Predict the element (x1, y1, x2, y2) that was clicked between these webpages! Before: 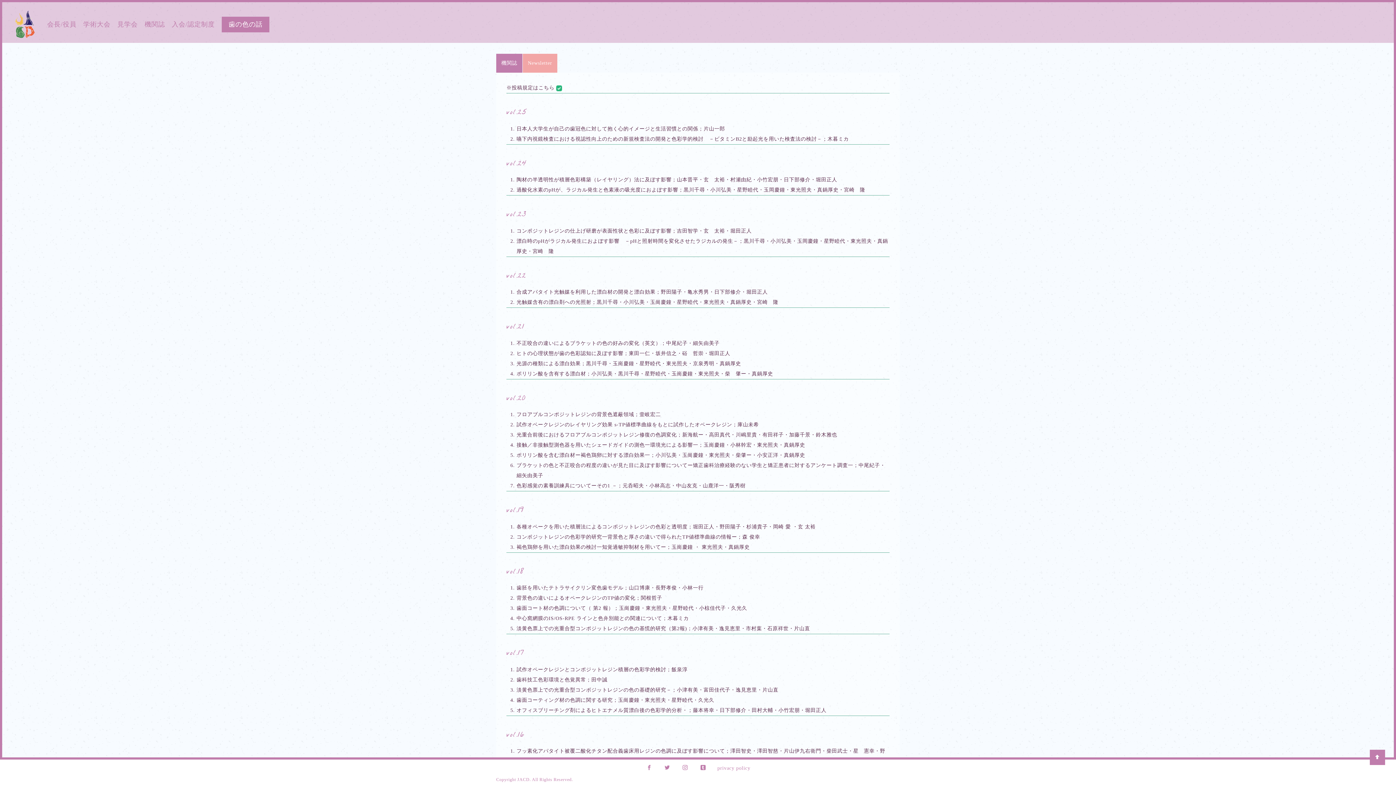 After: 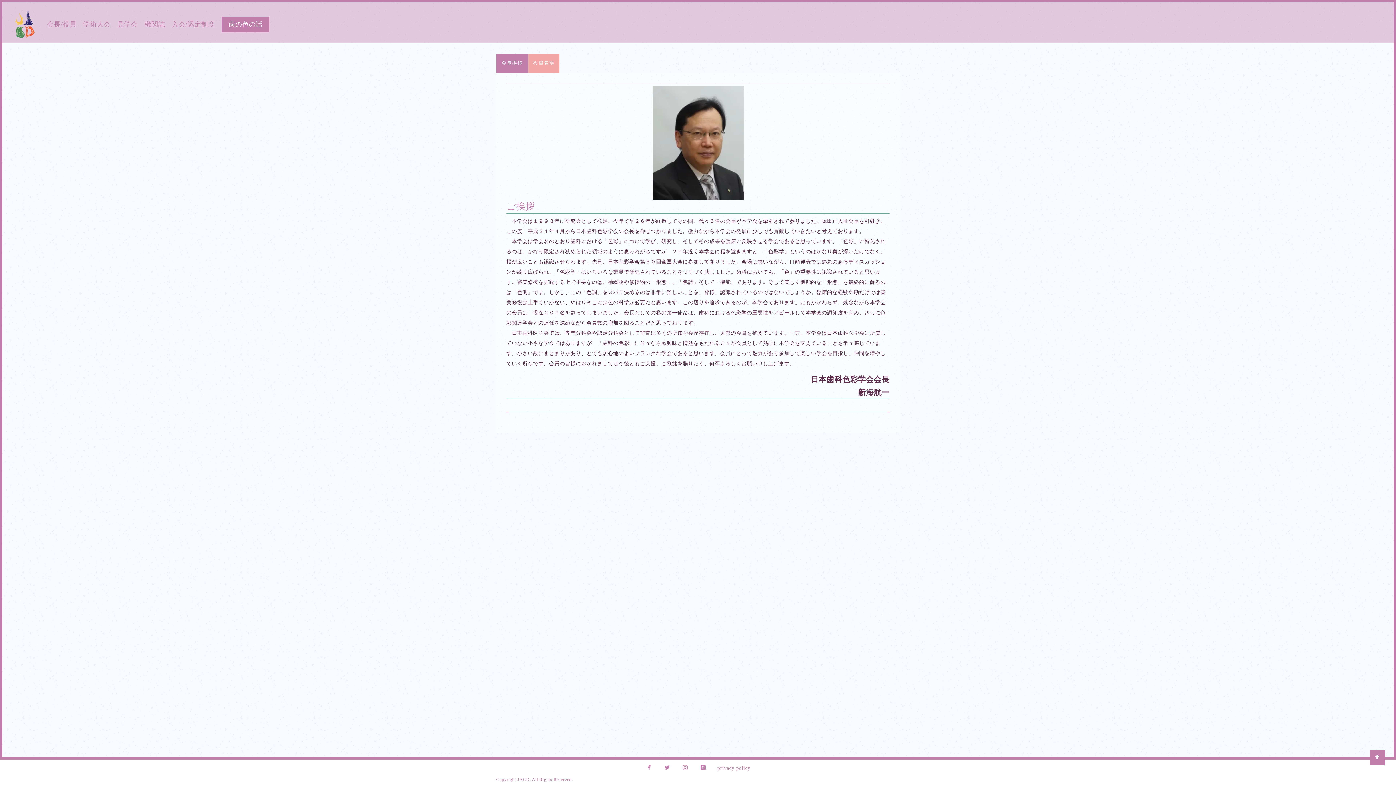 Action: bbox: (47, 16, 83, 32) label: 会長/役員